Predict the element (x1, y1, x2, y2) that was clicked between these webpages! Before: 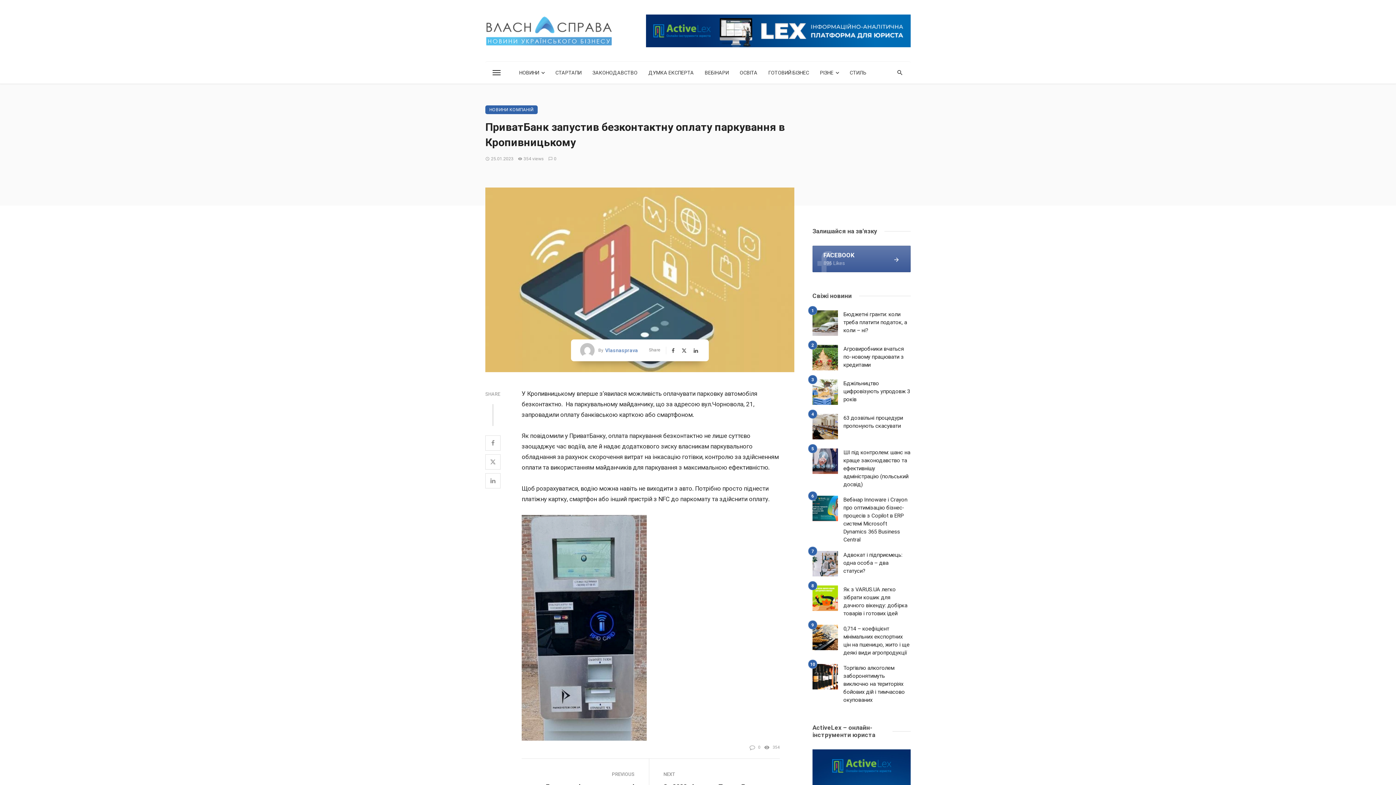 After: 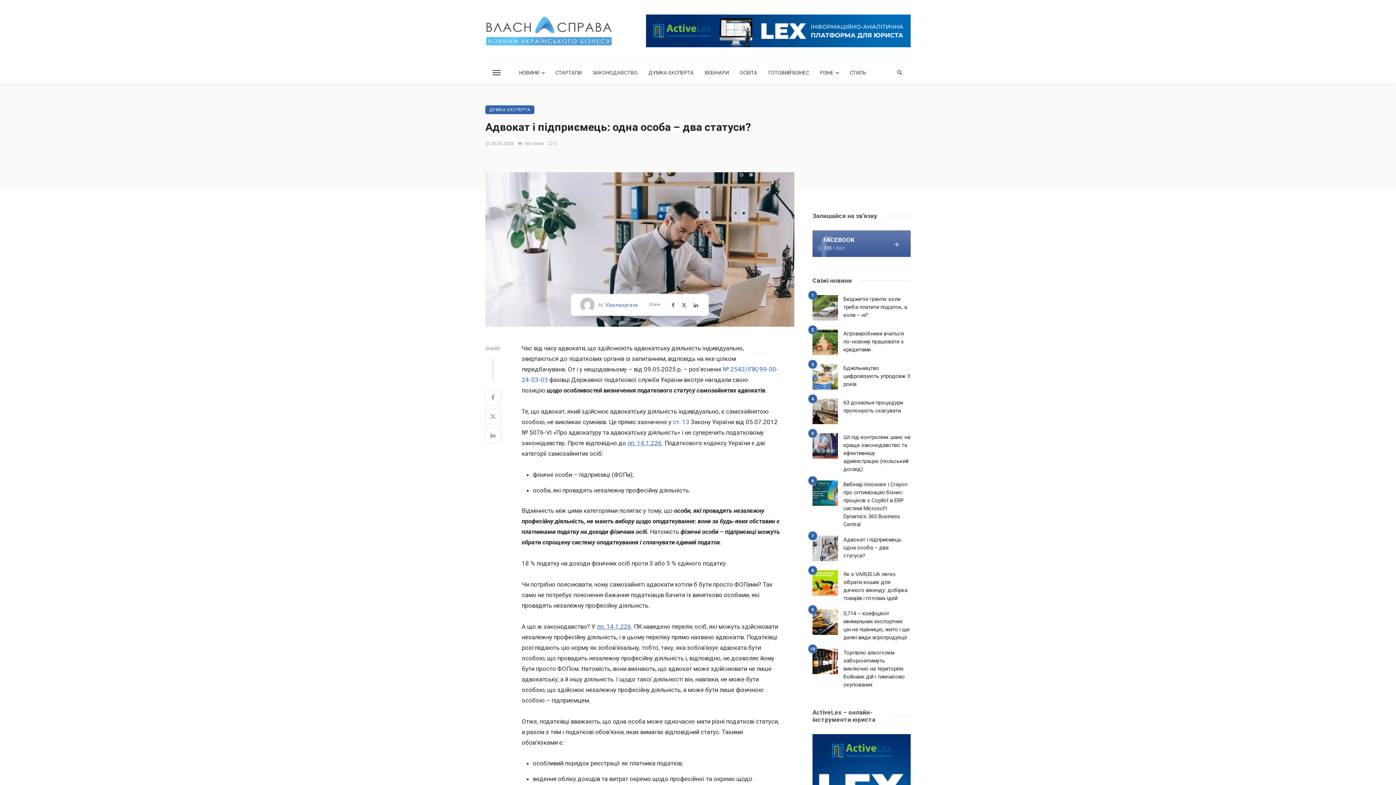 Action: bbox: (812, 551, 838, 576)